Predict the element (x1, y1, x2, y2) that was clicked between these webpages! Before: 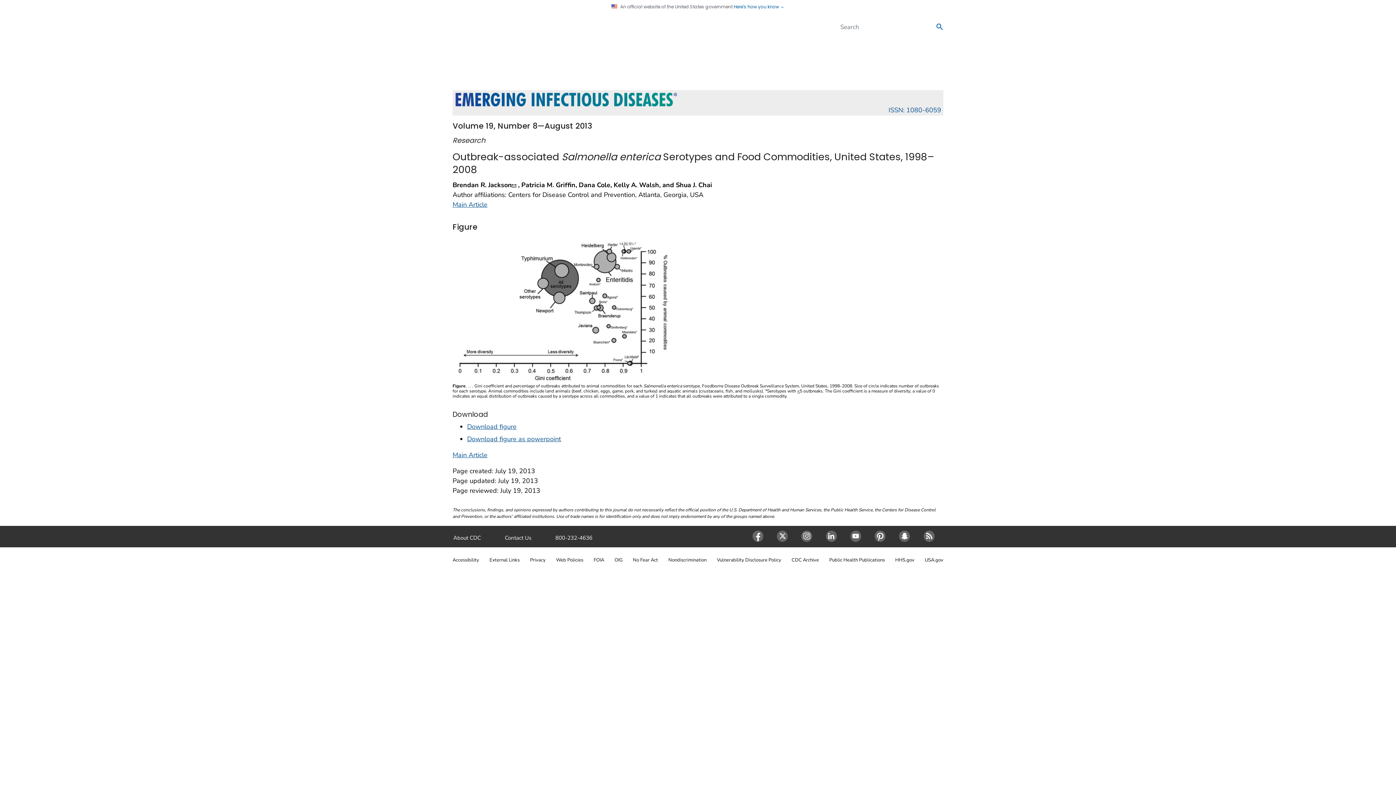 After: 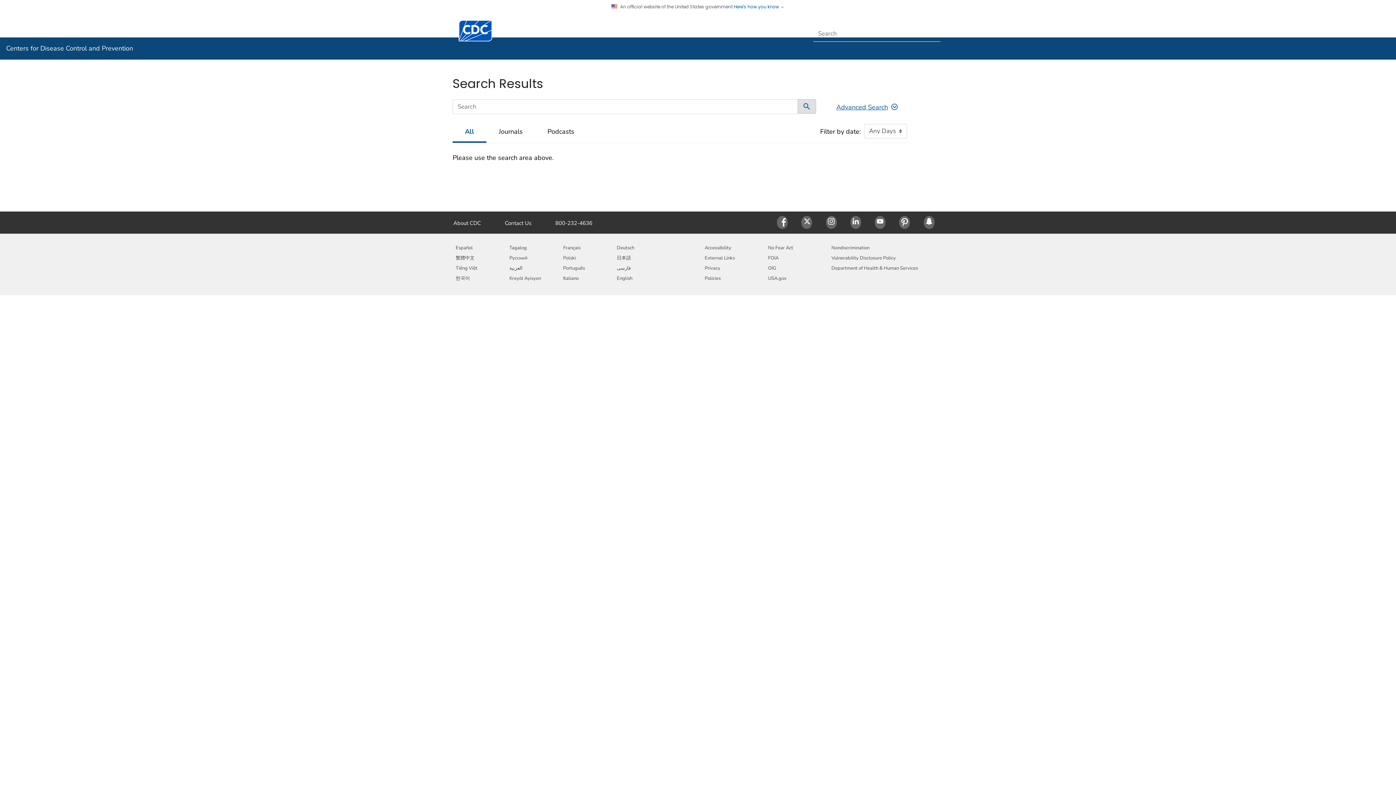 Action: bbox: (931, 19, 949, 34) label: Submit